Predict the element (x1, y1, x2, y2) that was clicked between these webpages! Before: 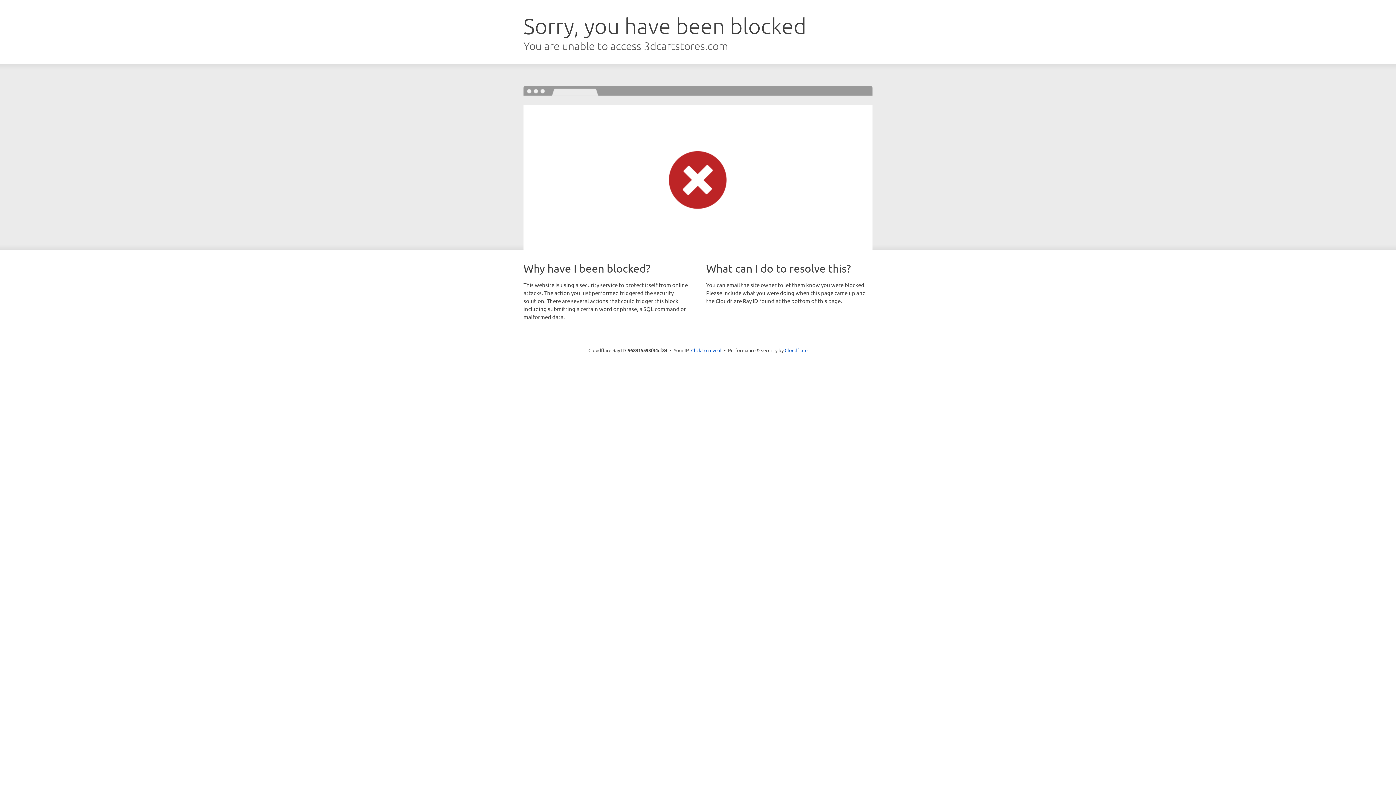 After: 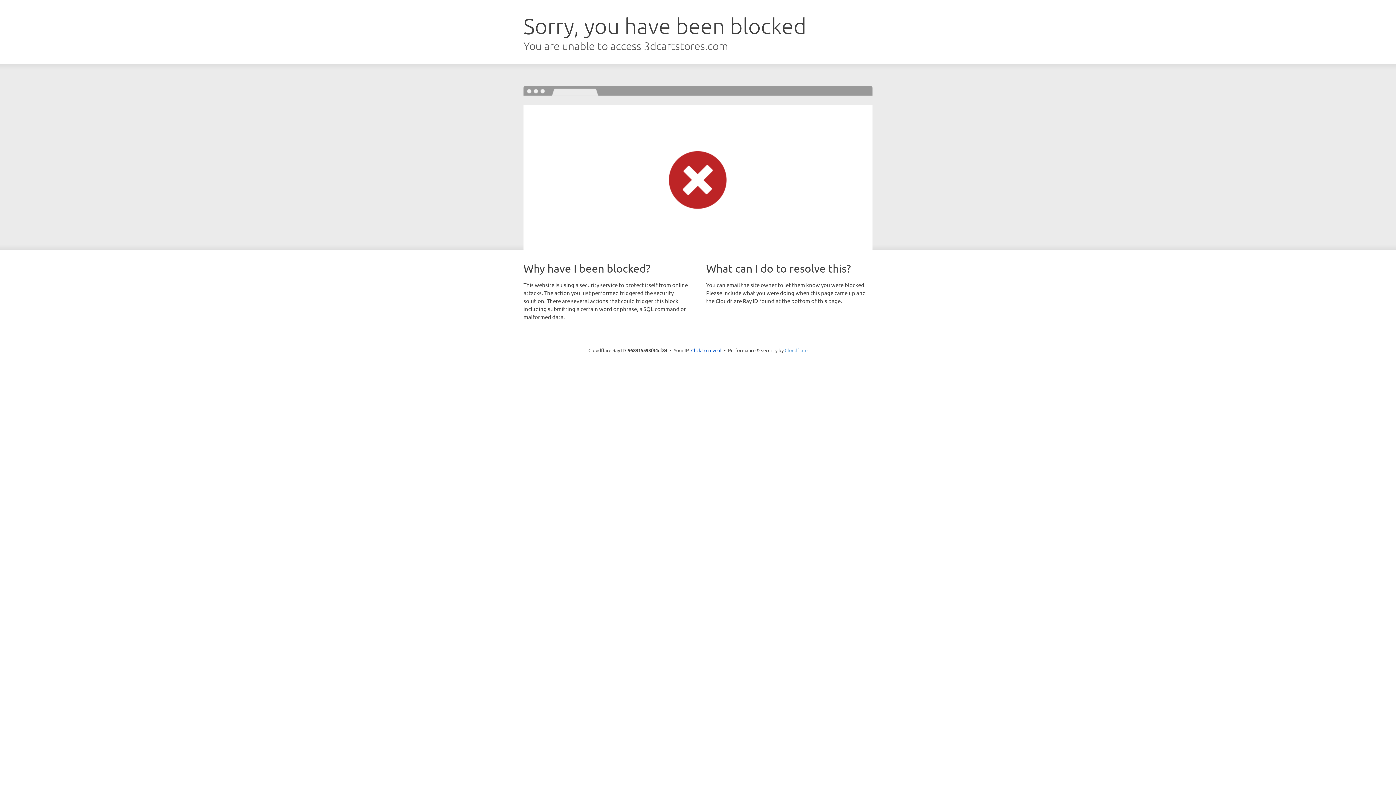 Action: label: Cloudflare bbox: (784, 347, 807, 353)